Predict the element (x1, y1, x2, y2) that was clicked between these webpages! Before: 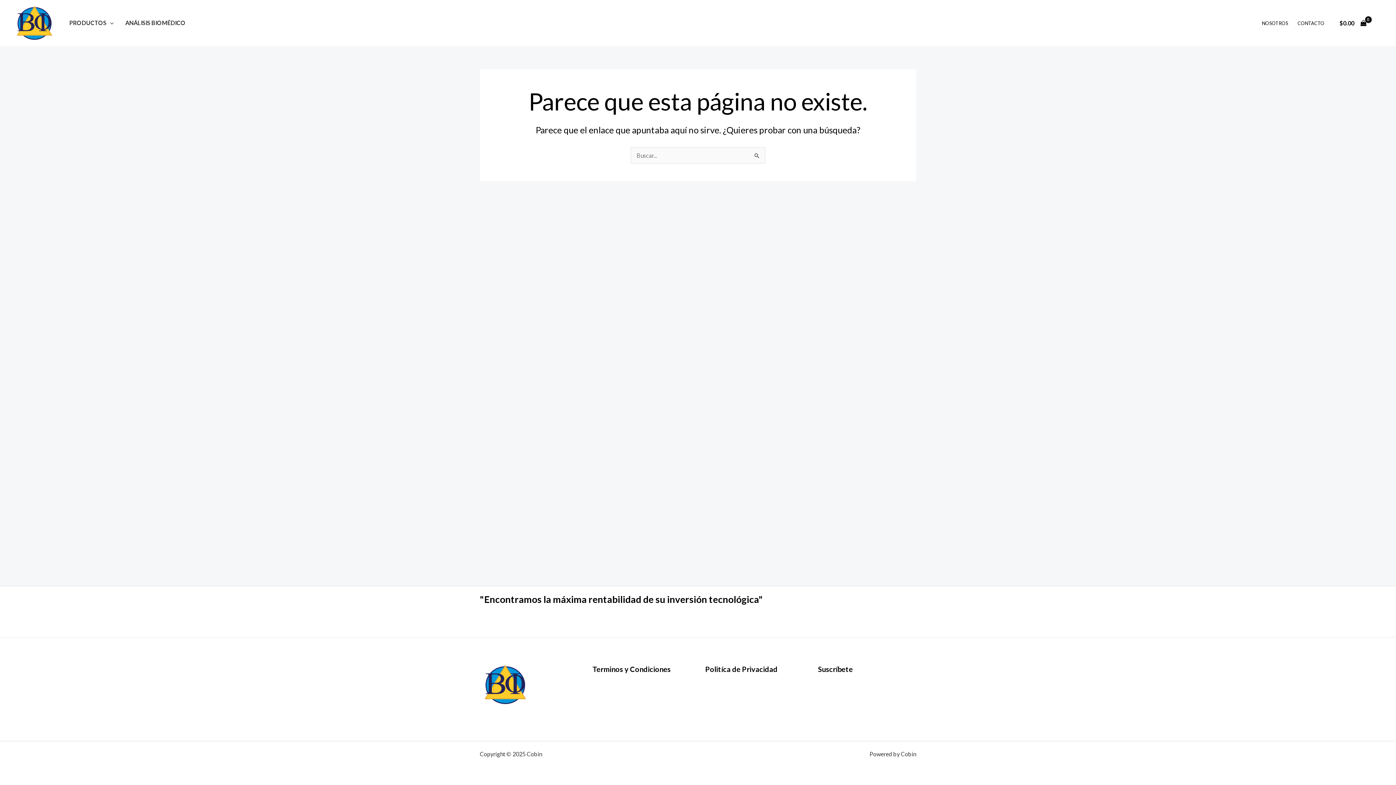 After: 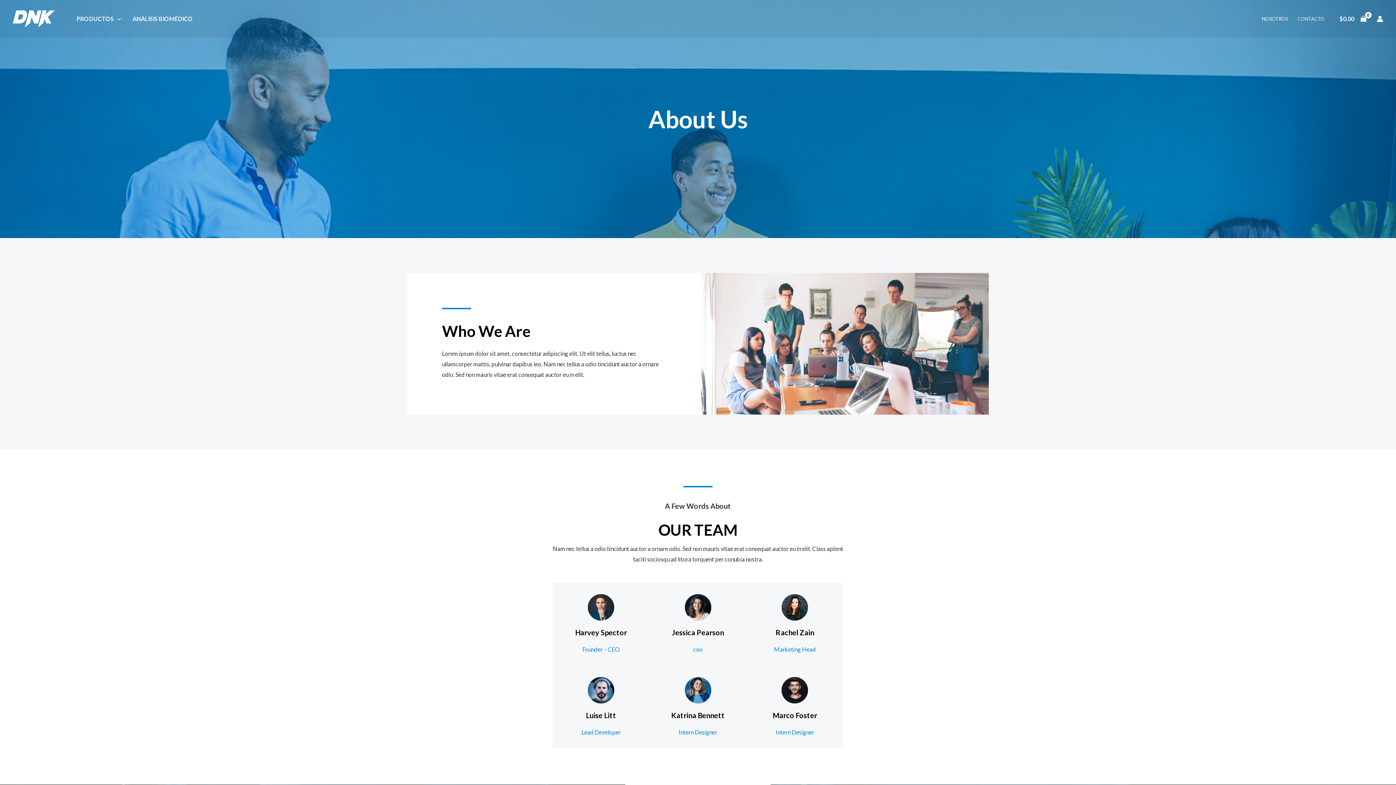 Action: bbox: (1257, 10, 1293, 35) label: NOSOTROS